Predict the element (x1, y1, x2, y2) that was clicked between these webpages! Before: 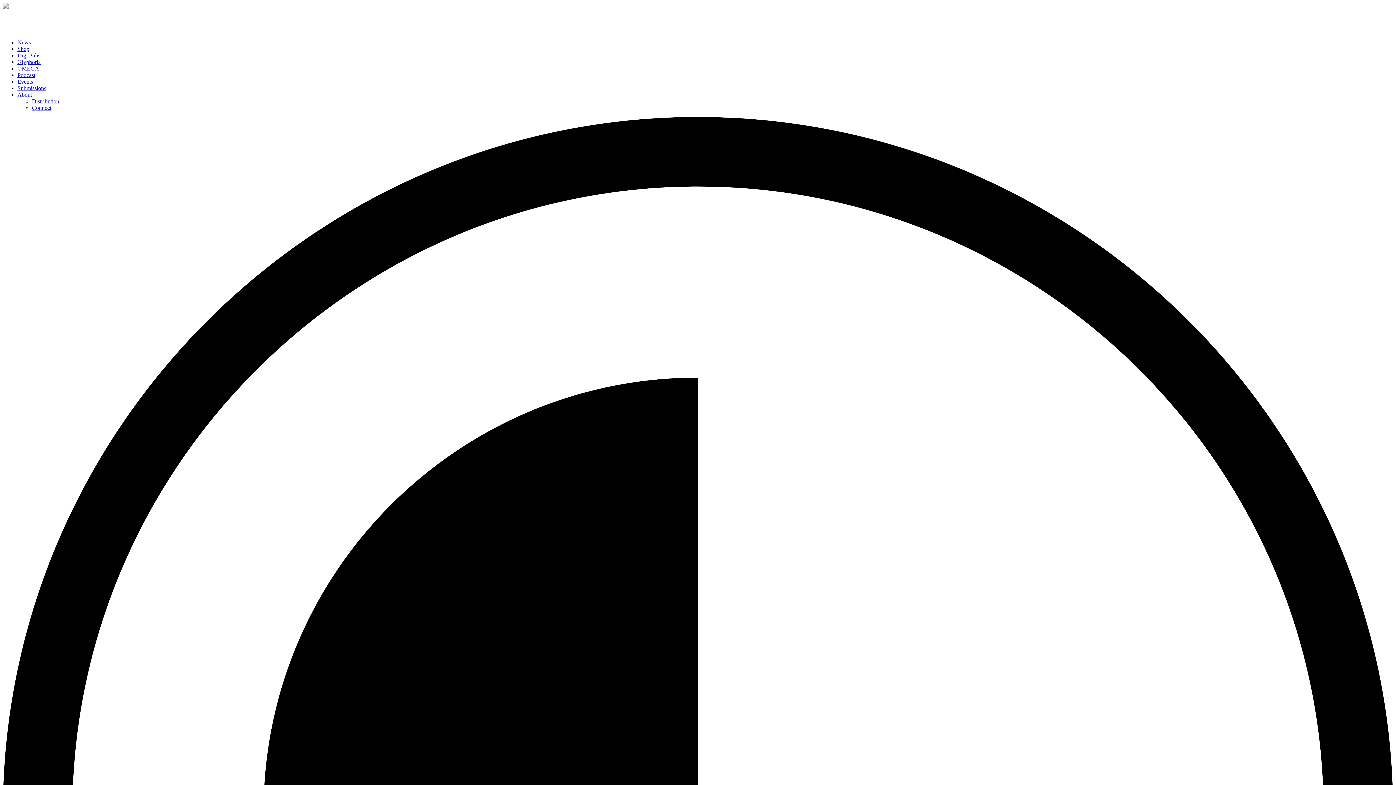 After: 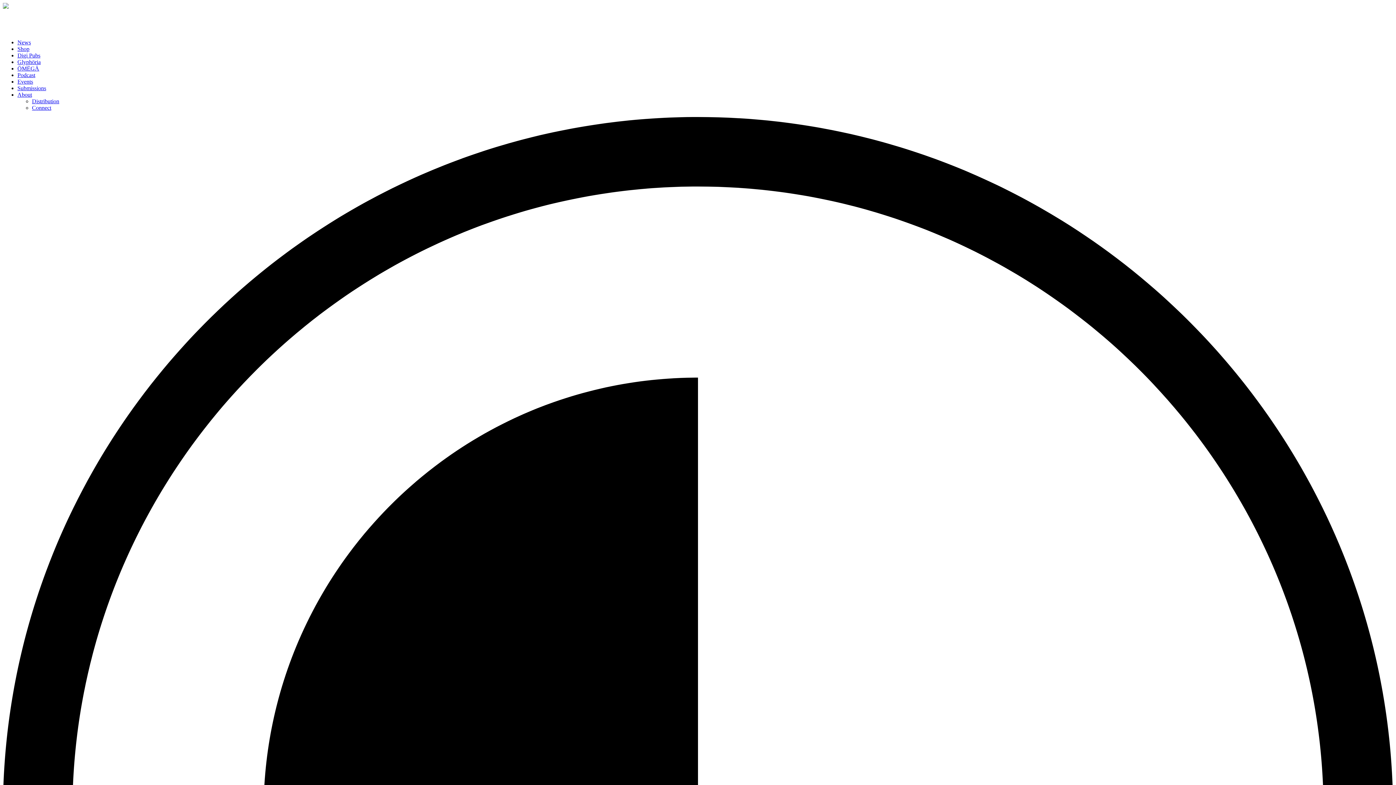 Action: bbox: (2, 26, 22, 33)